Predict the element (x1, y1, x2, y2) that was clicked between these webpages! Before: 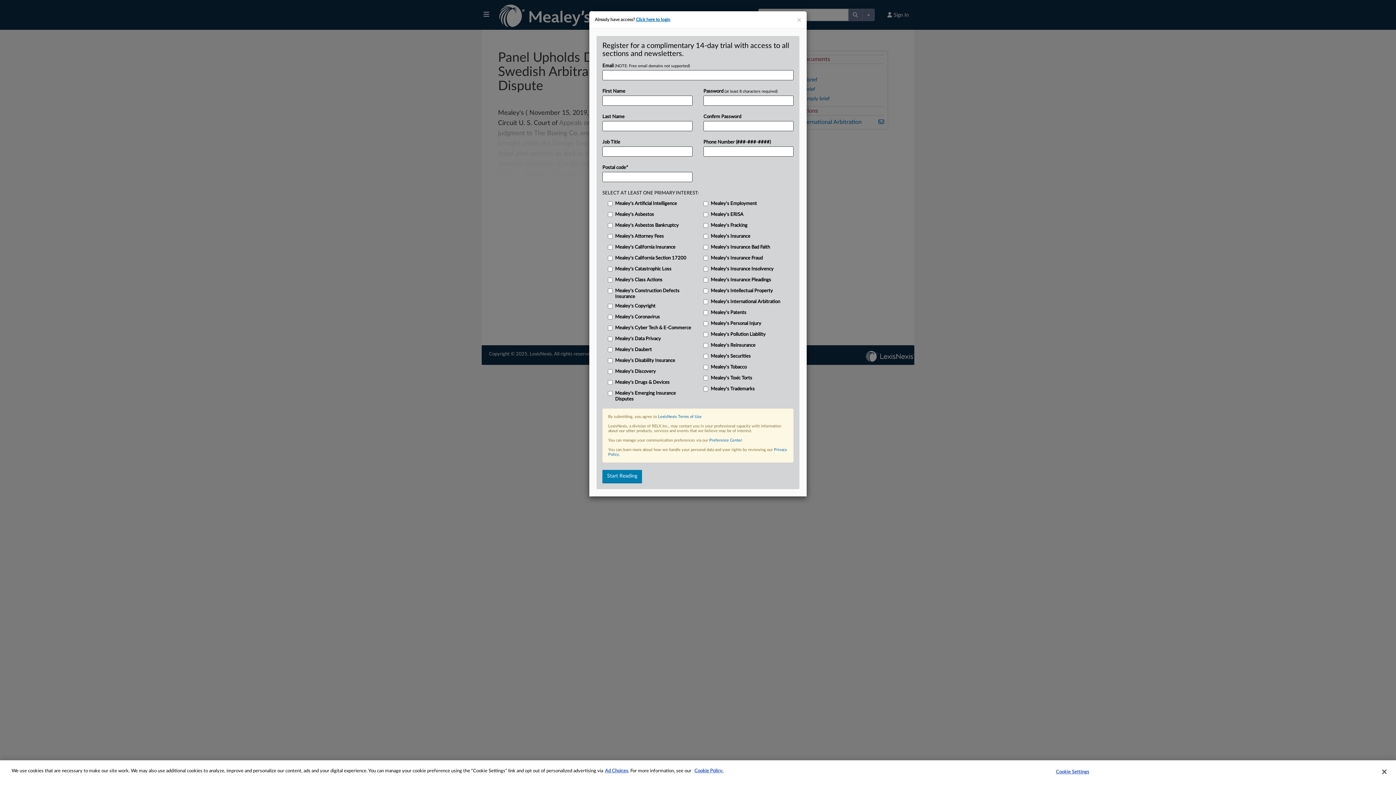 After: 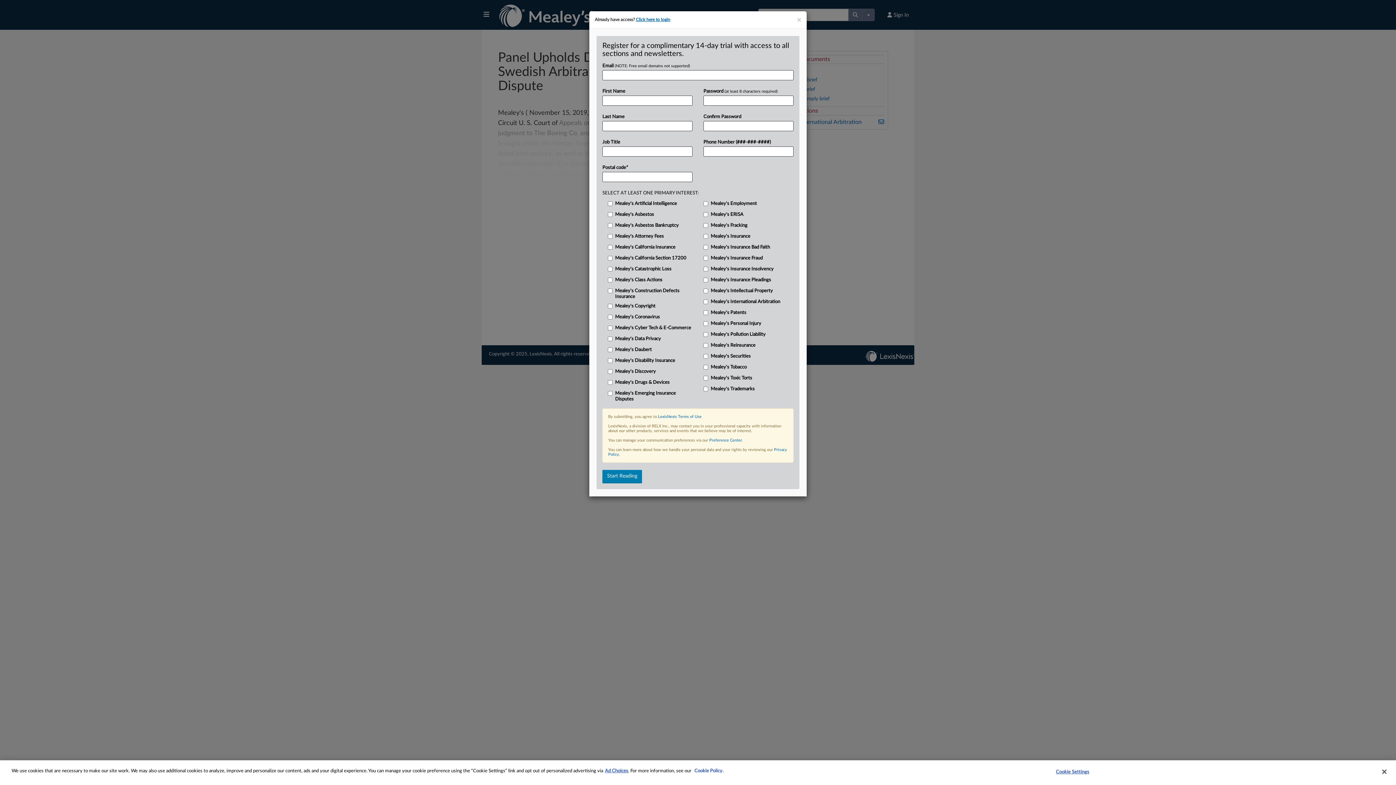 Action: bbox: (694, 769, 723, 773) label: Cookie Policy.